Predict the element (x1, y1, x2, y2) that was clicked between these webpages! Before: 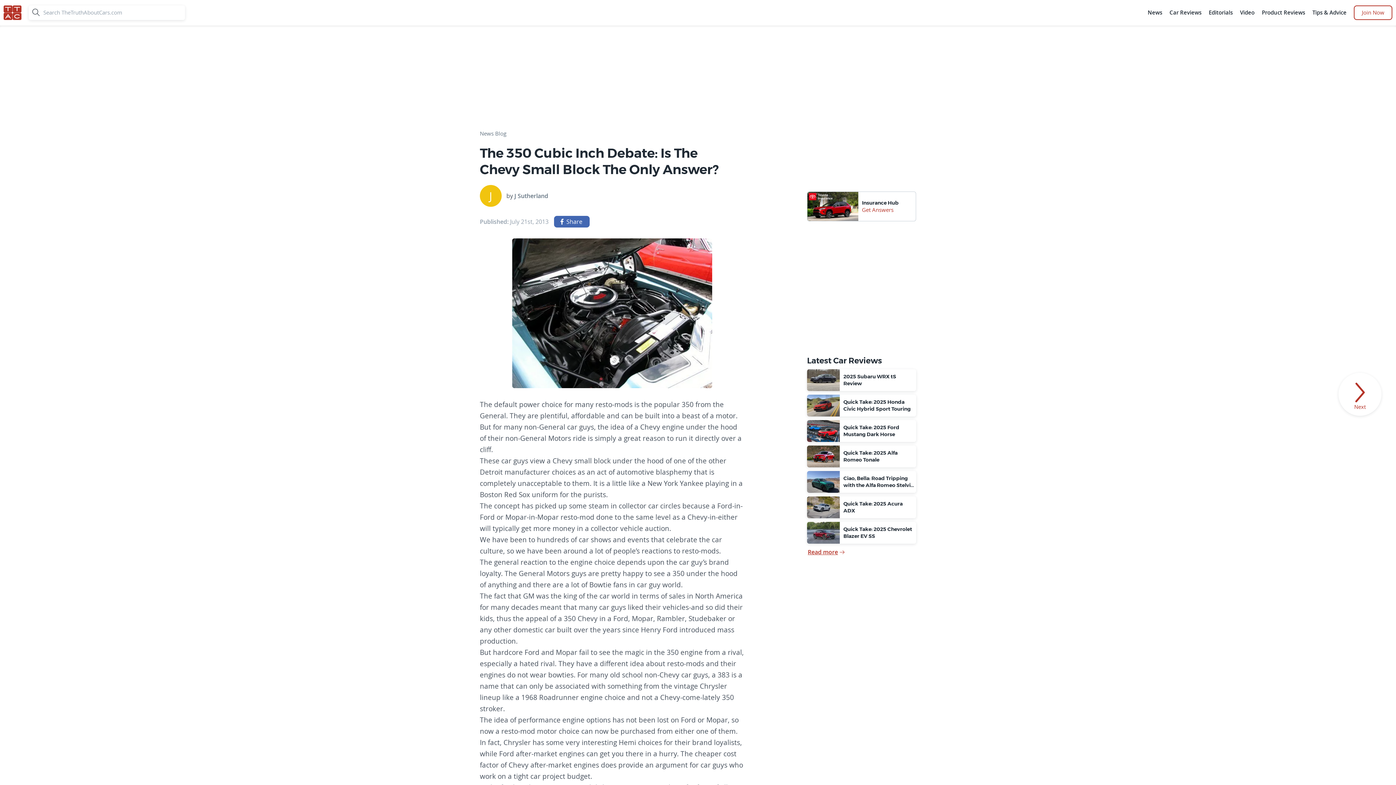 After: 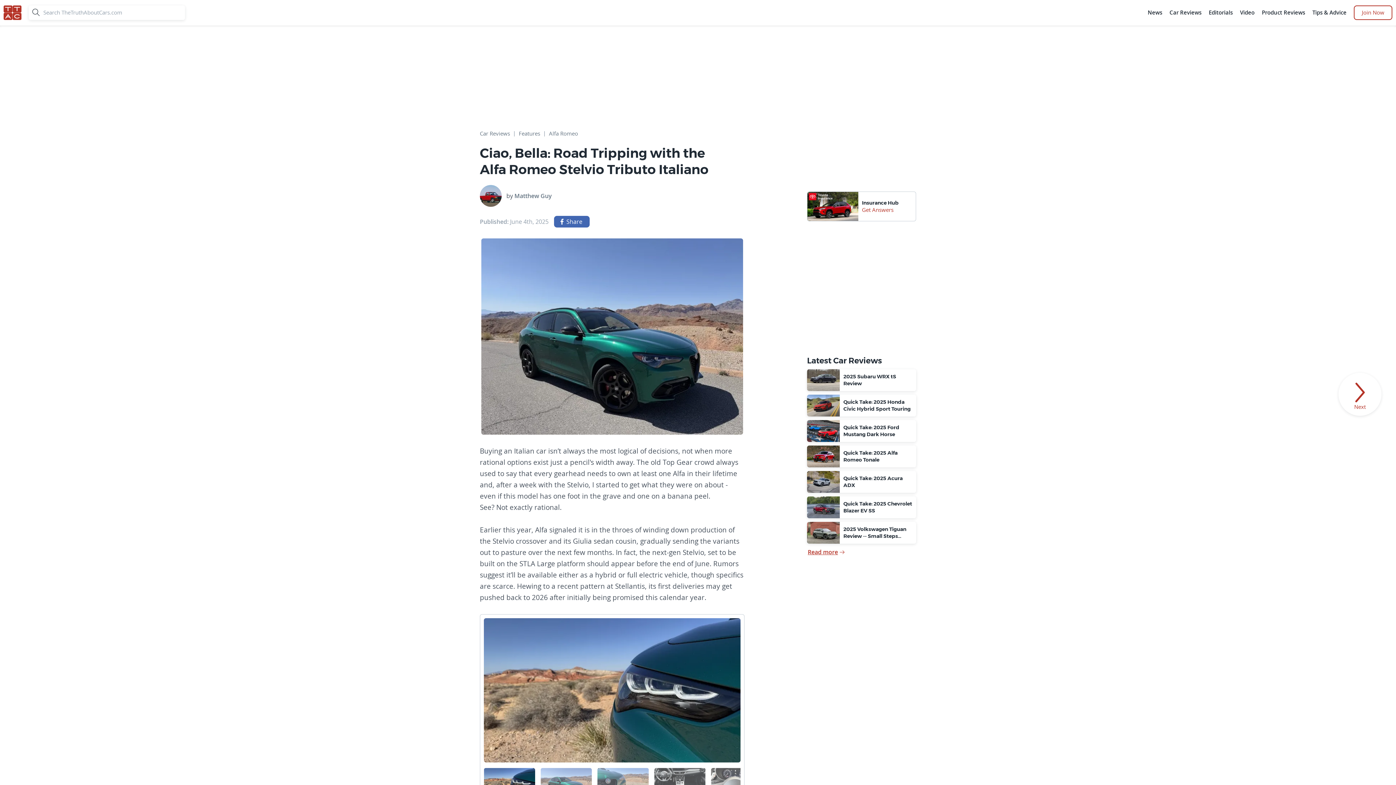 Action: label: Ciao, Bella: Road Tripping with the Alfa Romeo Stelvio Tributo Italiano bbox: (807, 471, 916, 493)